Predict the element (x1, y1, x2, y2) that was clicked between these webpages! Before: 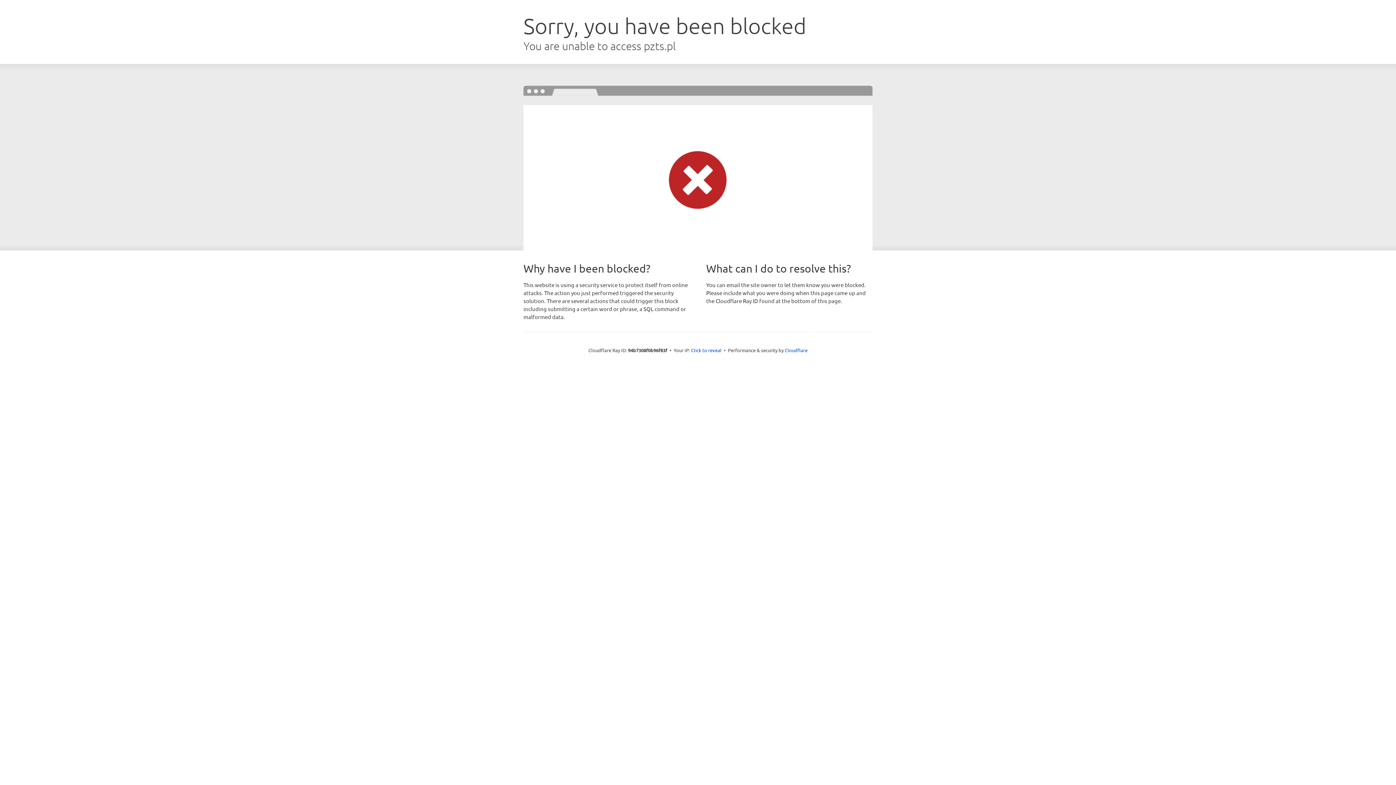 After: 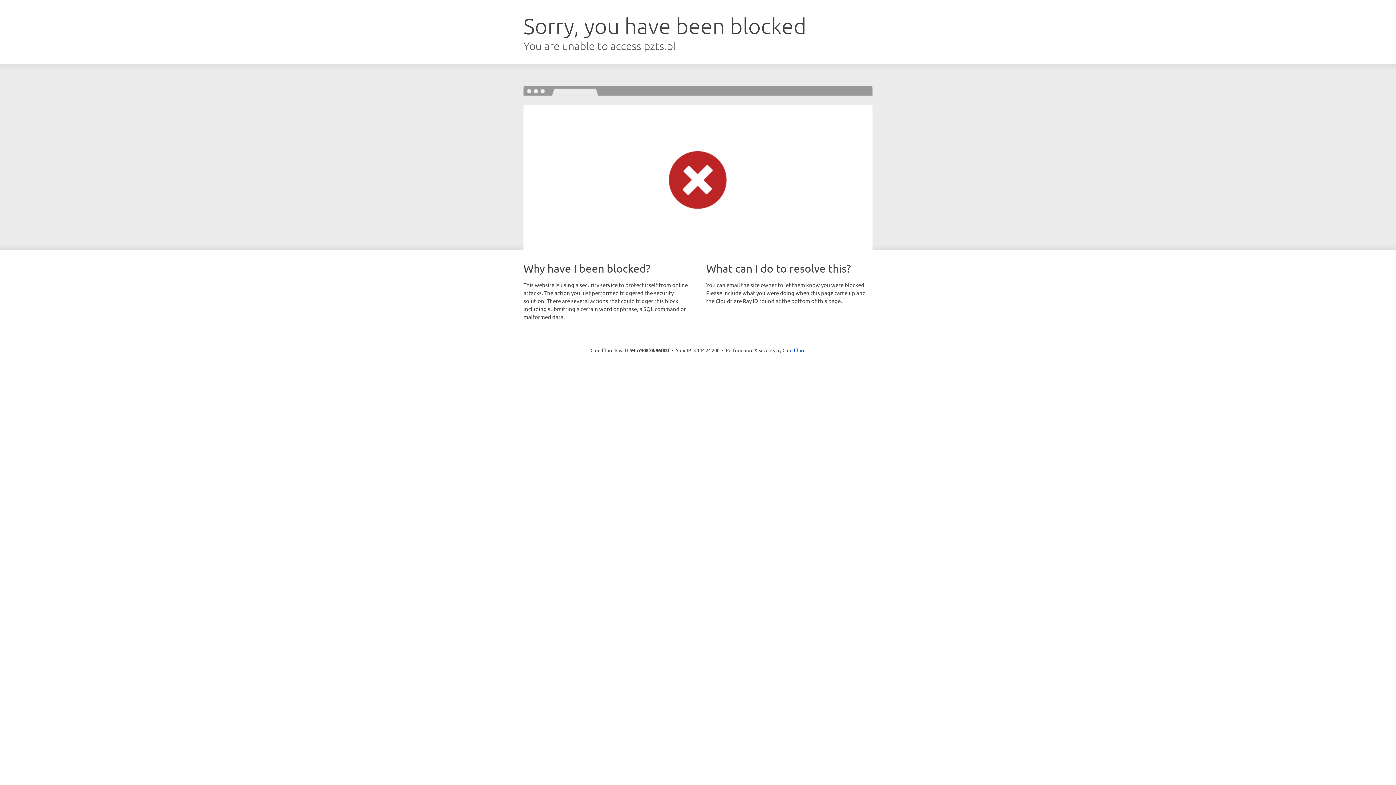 Action: label: Click to reveal bbox: (691, 346, 721, 353)